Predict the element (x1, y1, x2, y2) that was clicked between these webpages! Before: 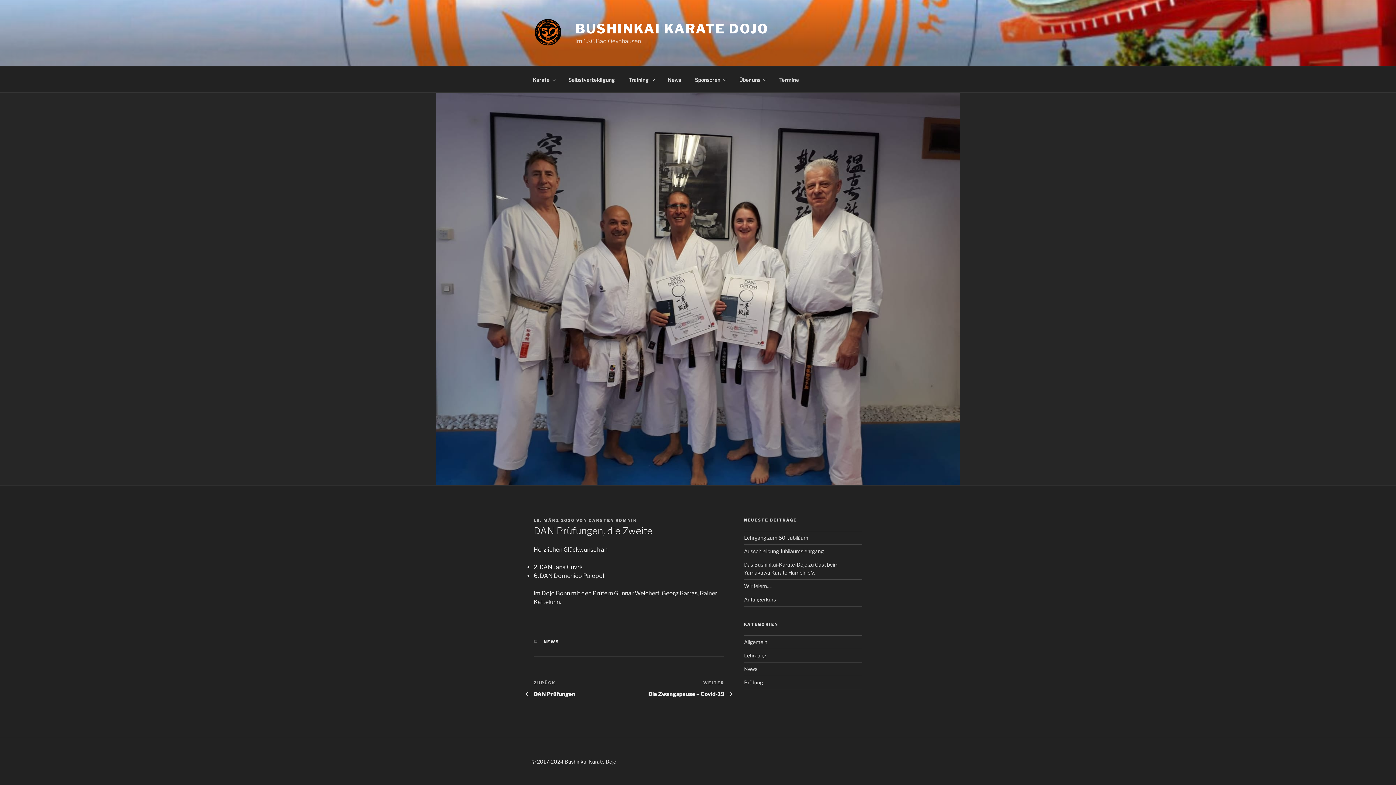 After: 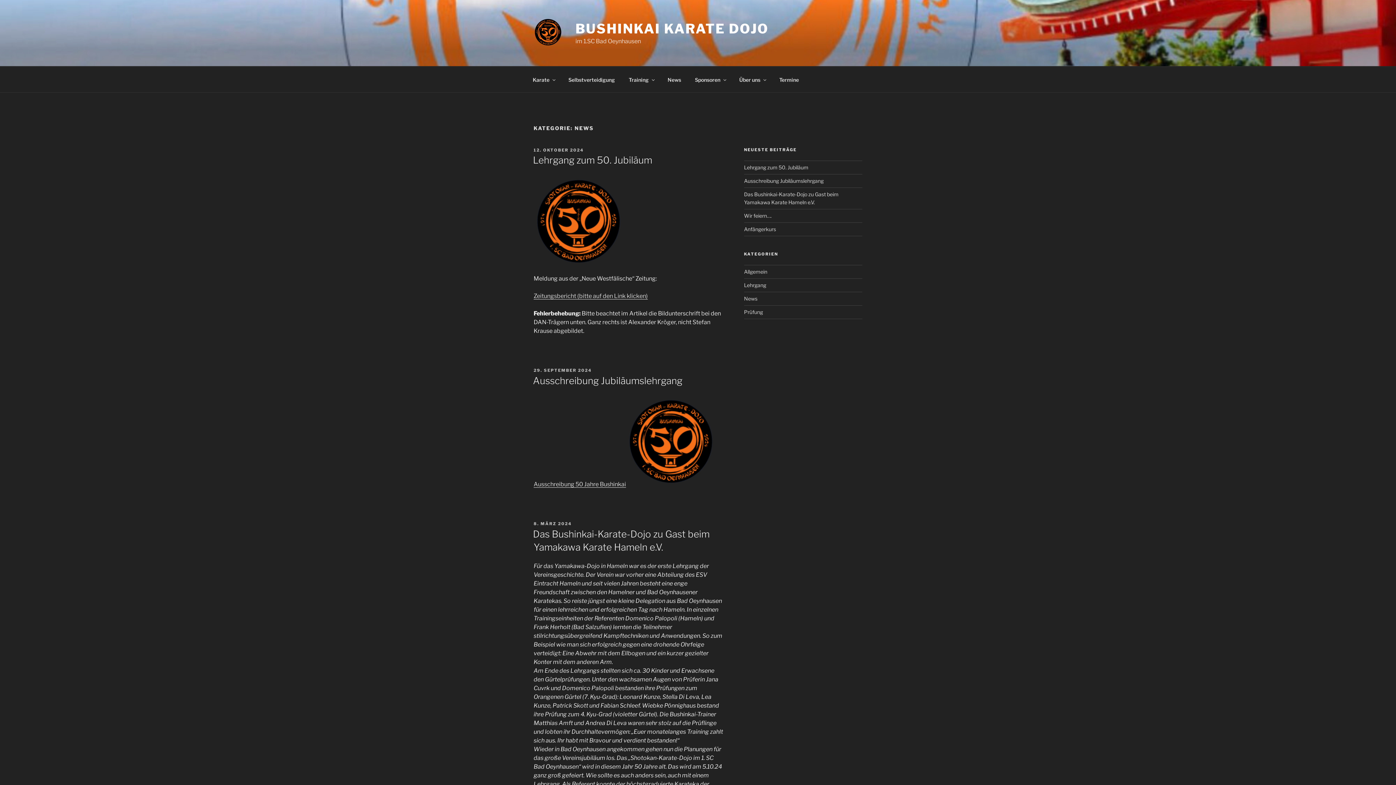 Action: bbox: (543, 639, 559, 644) label: NEWS